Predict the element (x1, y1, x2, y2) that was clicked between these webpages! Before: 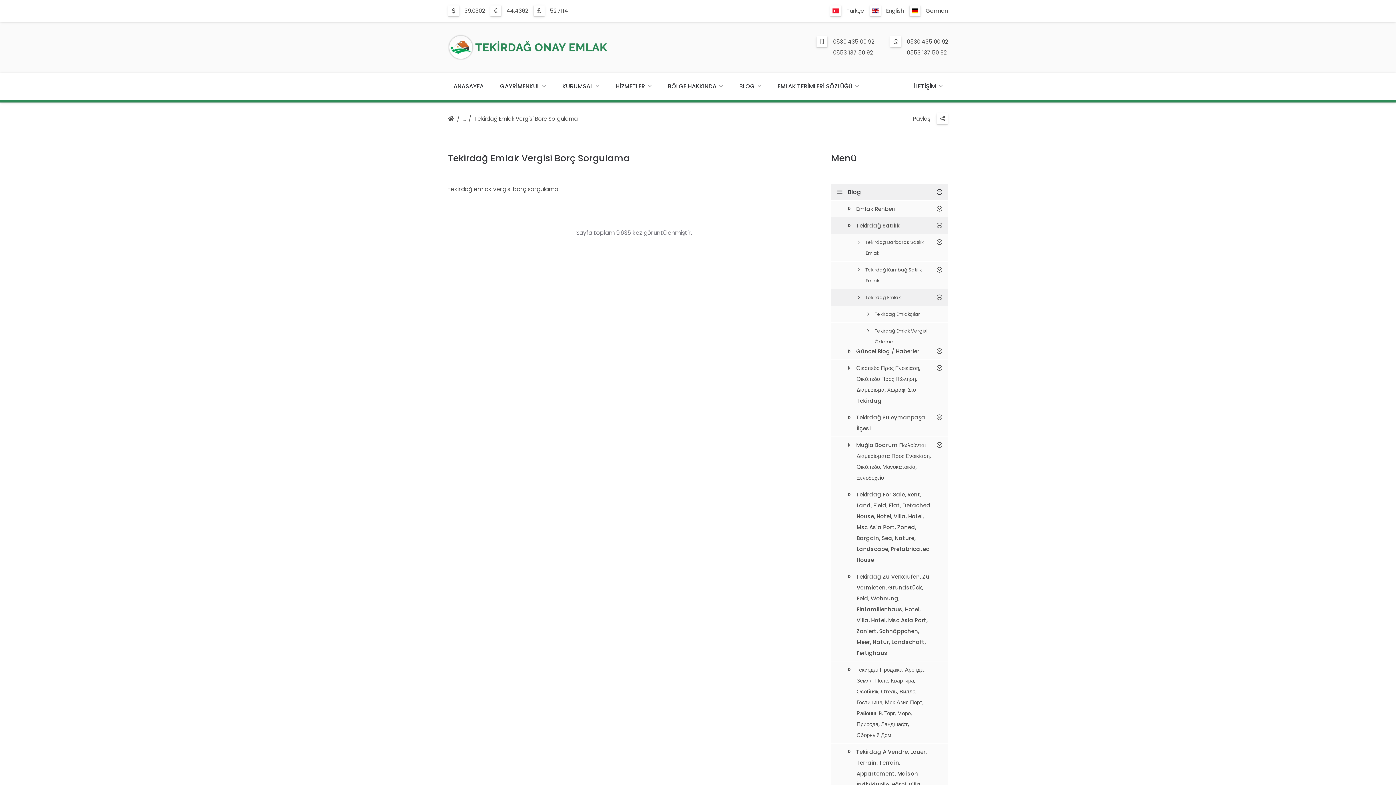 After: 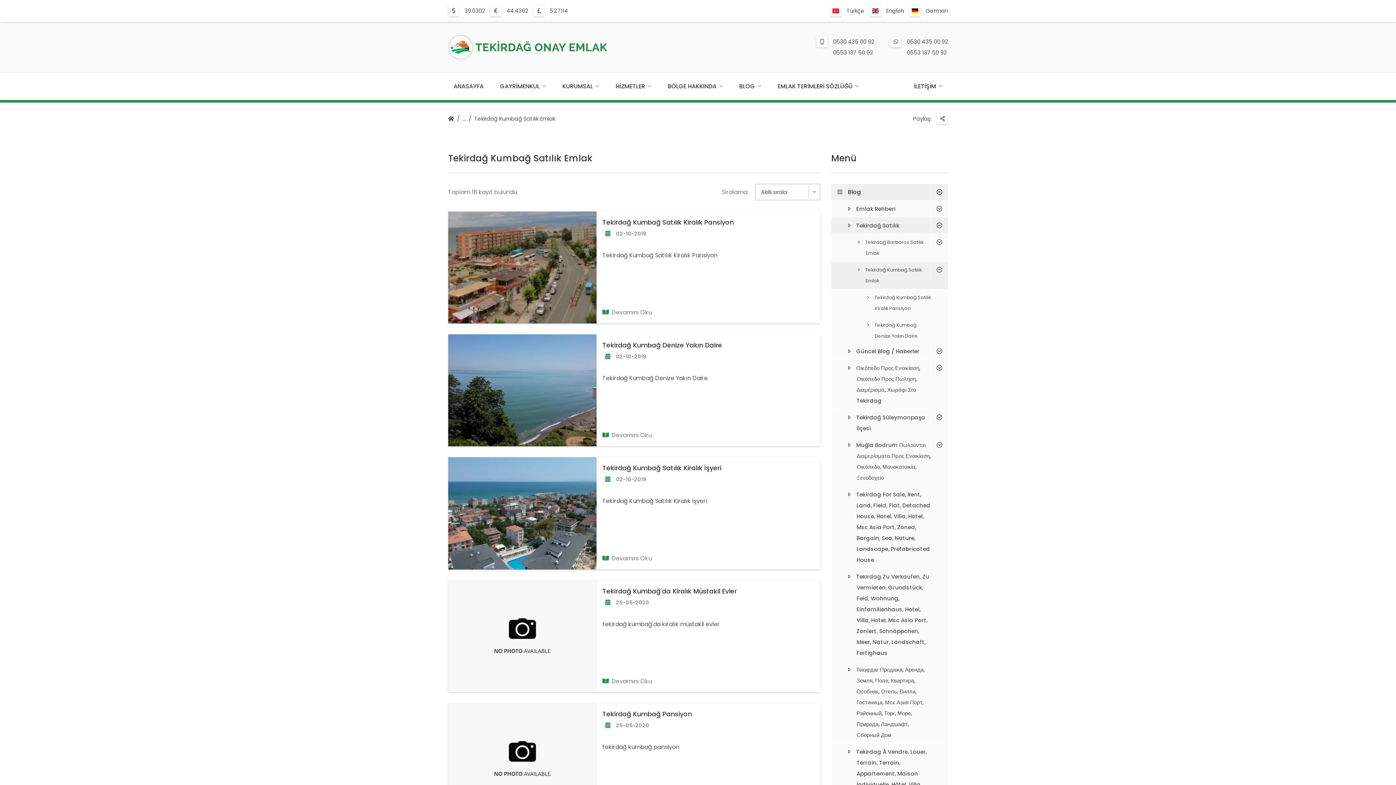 Action: label: Tekirdağ Kumbağ Satılık Emlak bbox: (831, 261, 948, 289)